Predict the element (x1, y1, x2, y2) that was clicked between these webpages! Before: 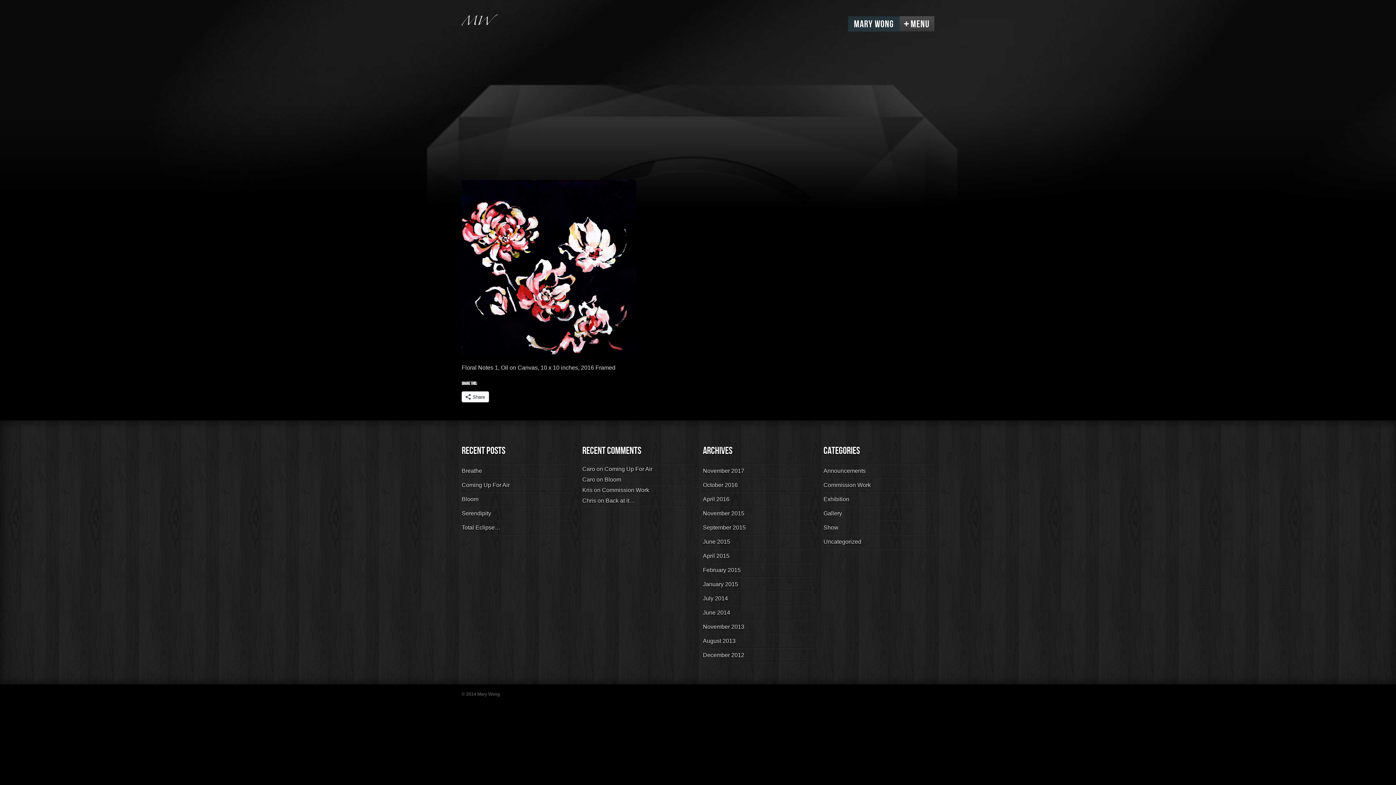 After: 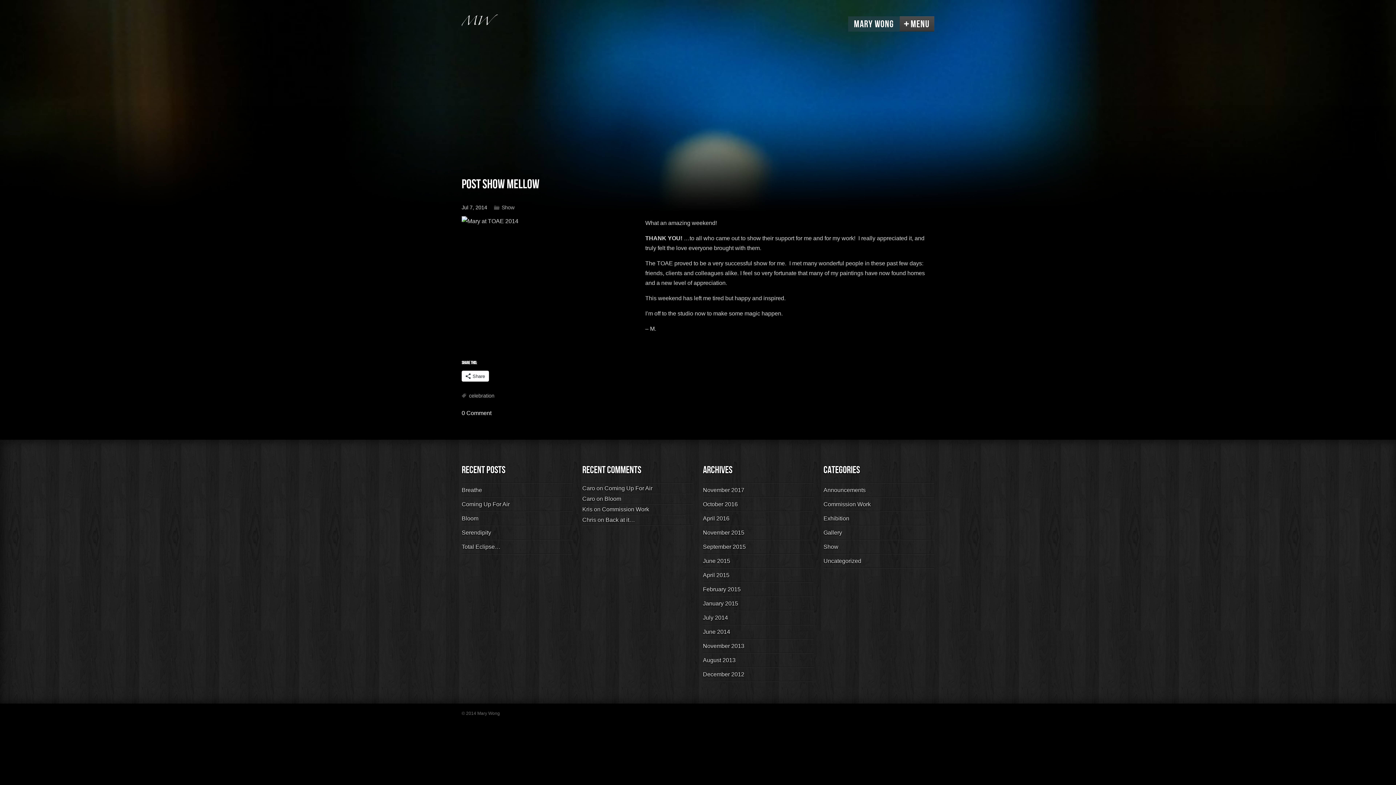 Action: bbox: (703, 592, 813, 605) label: July 2014